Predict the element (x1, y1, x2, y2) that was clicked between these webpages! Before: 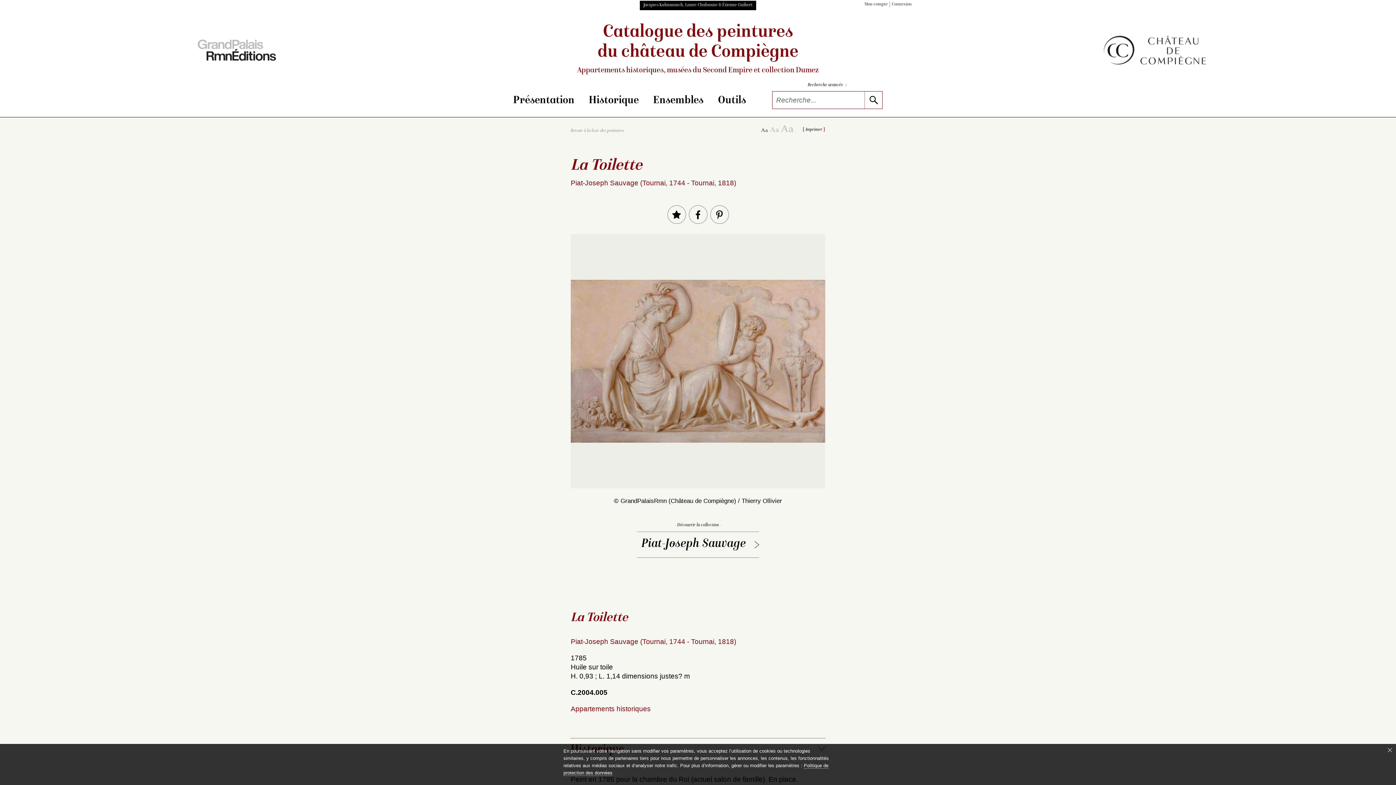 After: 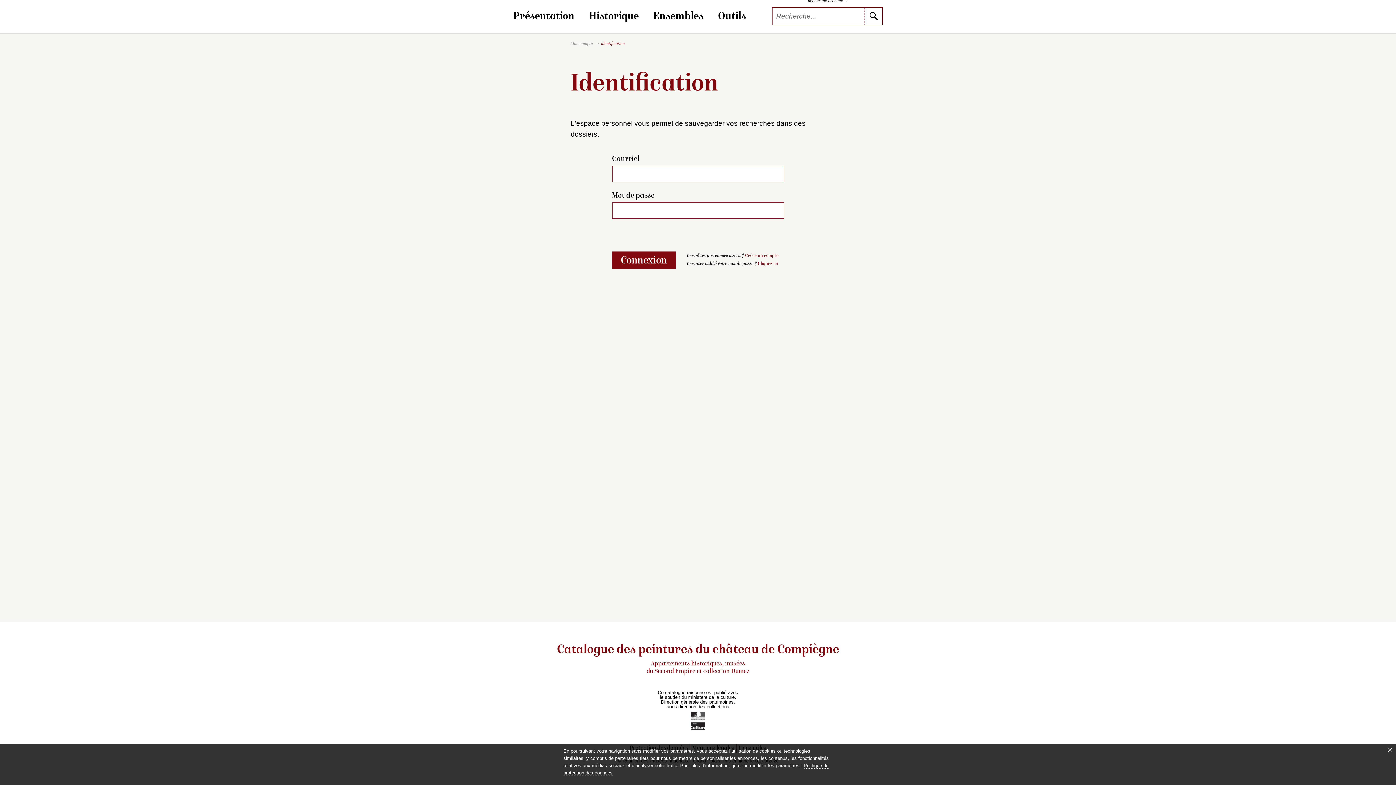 Action: bbox: (892, 2, 912, 6) label: Connexion